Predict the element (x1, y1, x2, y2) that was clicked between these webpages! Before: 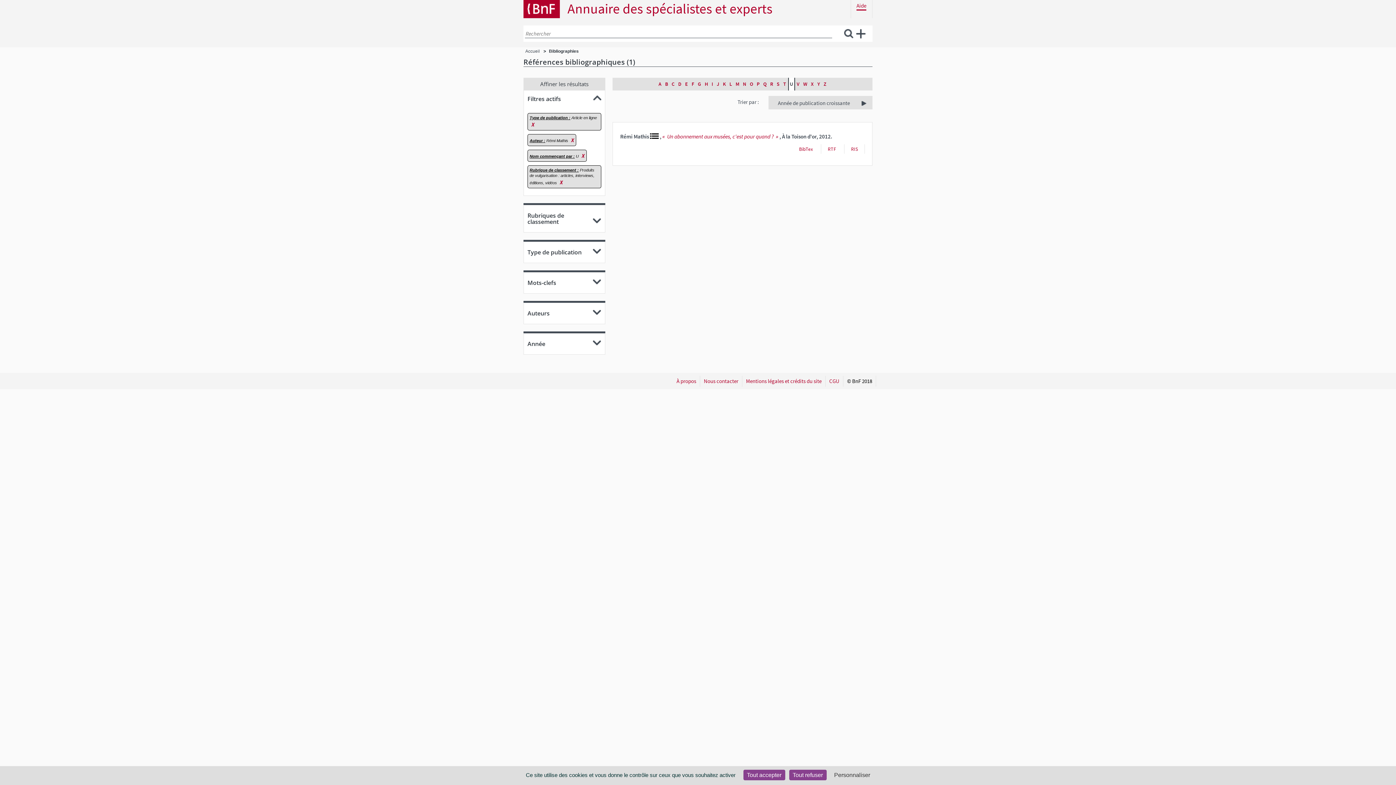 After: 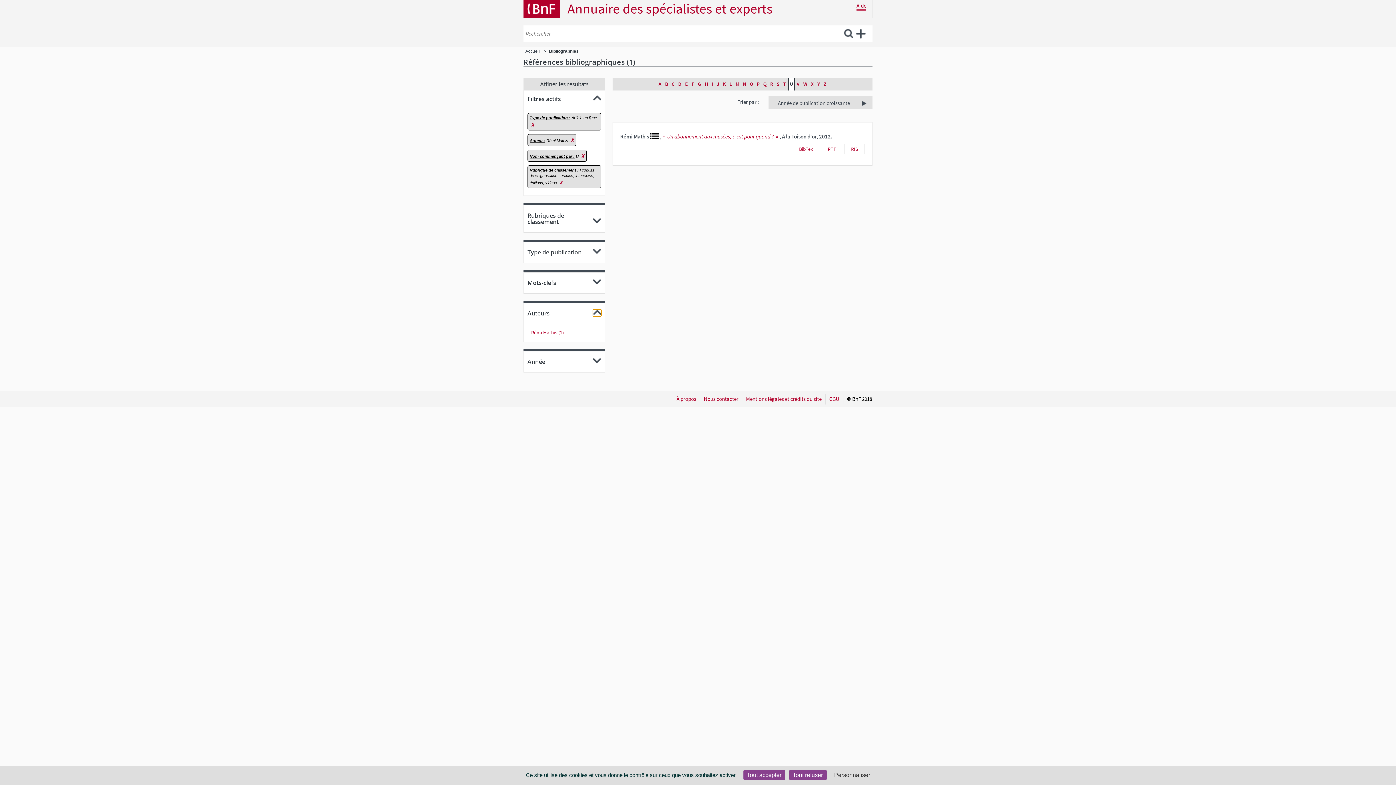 Action: bbox: (593, 309, 601, 316)